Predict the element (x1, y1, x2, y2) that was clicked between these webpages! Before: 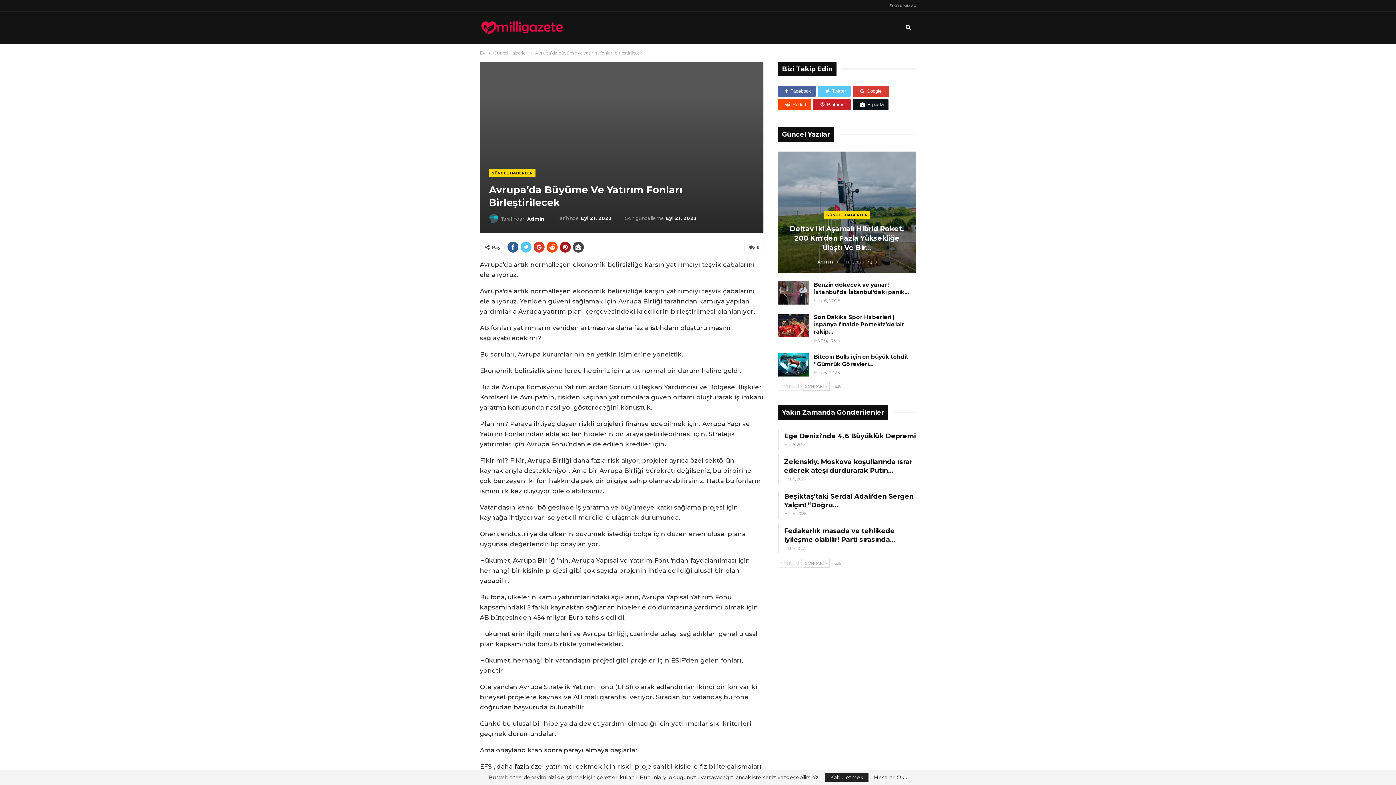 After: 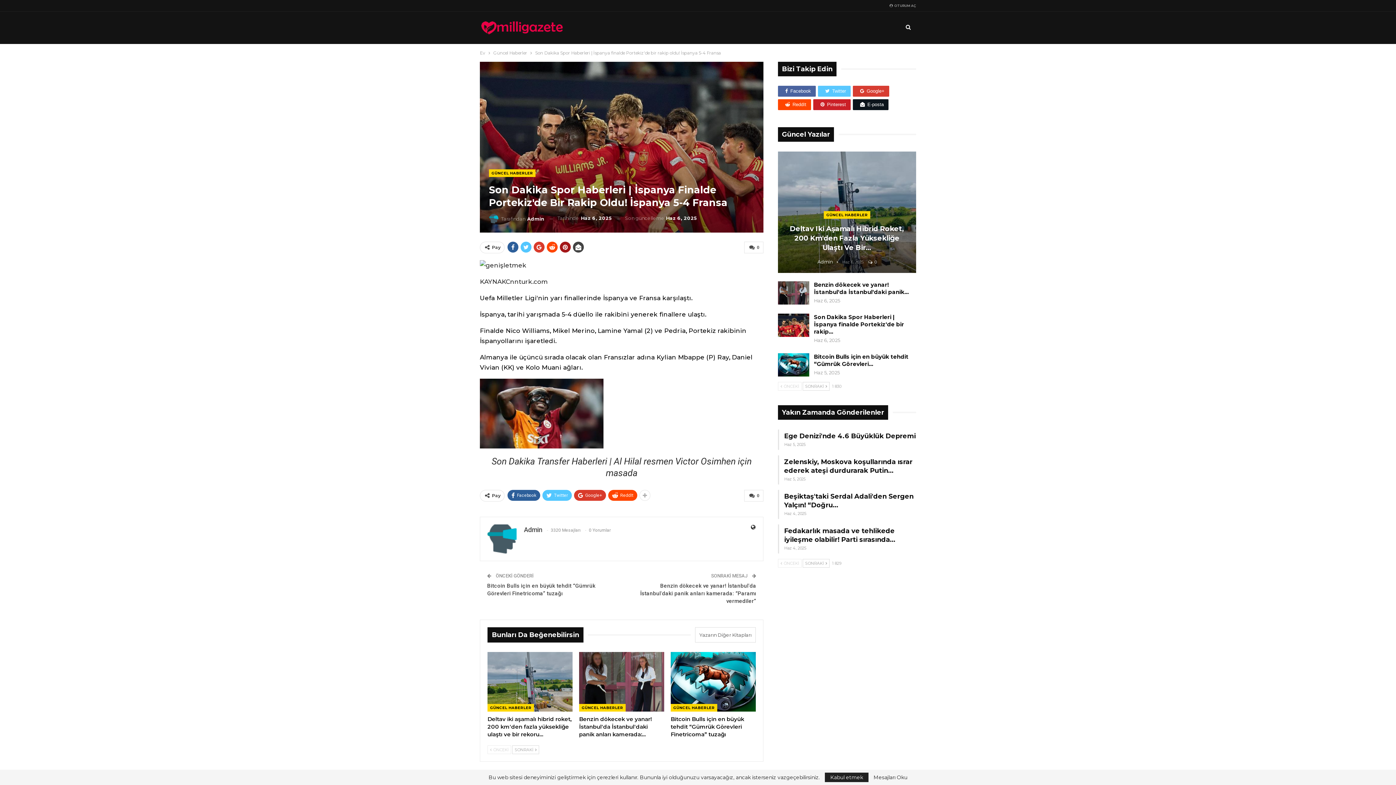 Action: bbox: (778, 313, 809, 337)